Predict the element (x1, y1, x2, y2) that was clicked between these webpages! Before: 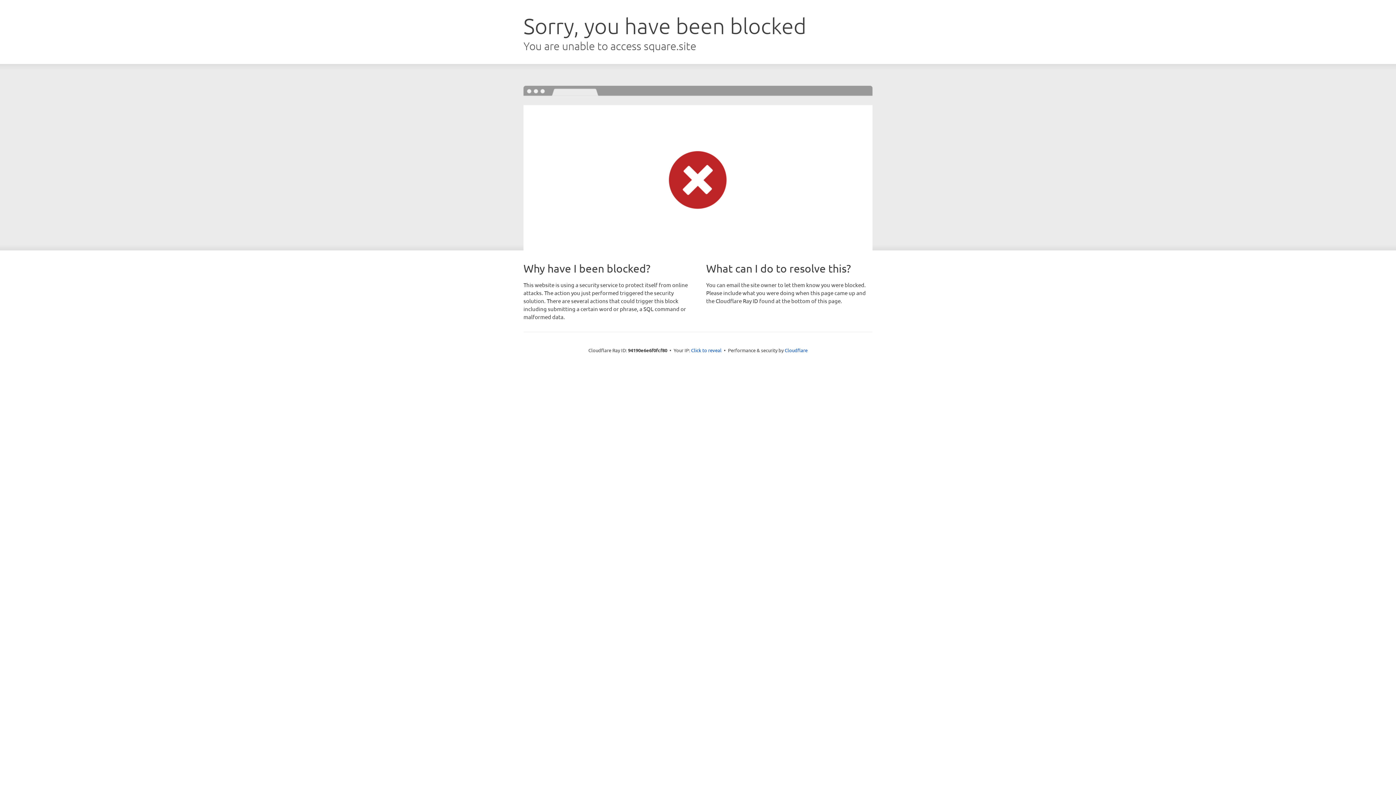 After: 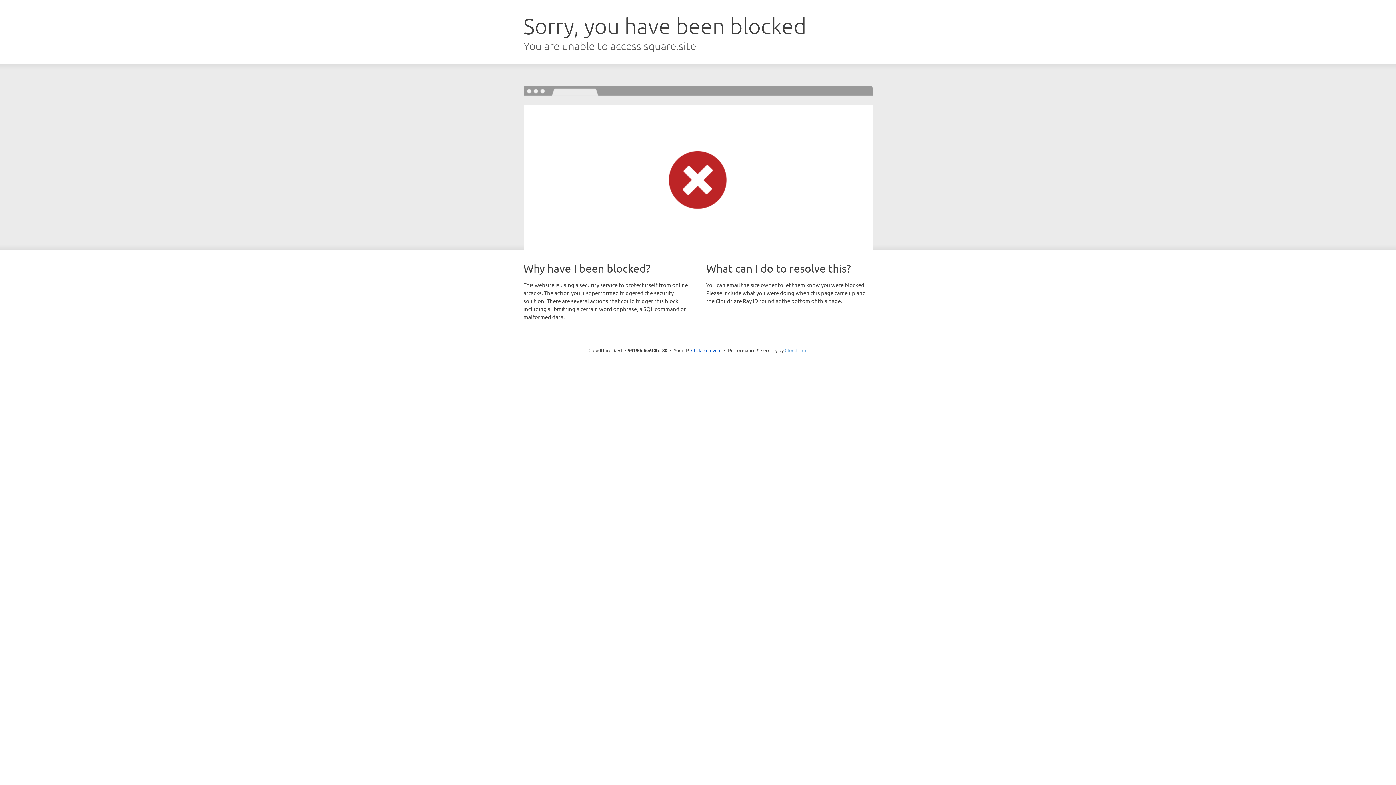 Action: label: Cloudflare bbox: (784, 347, 807, 353)